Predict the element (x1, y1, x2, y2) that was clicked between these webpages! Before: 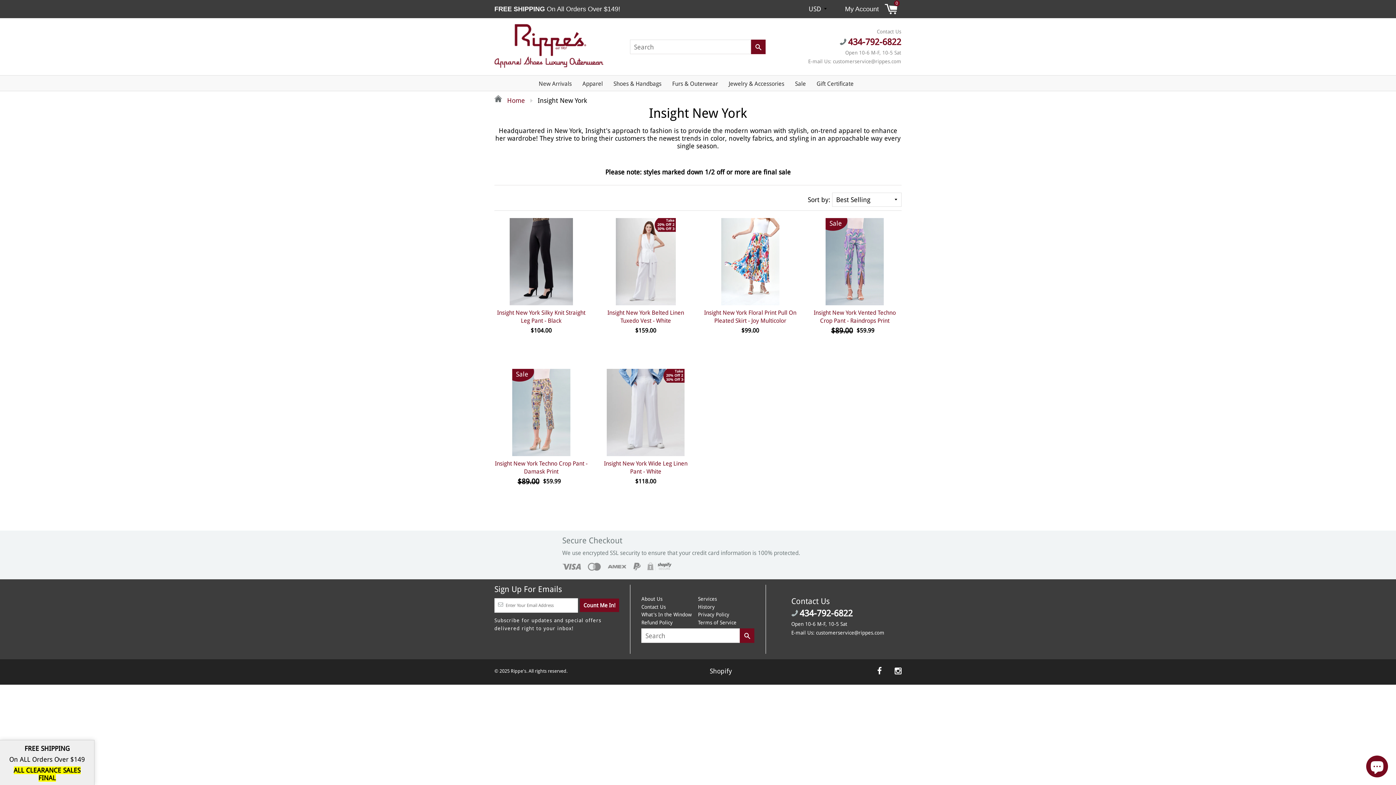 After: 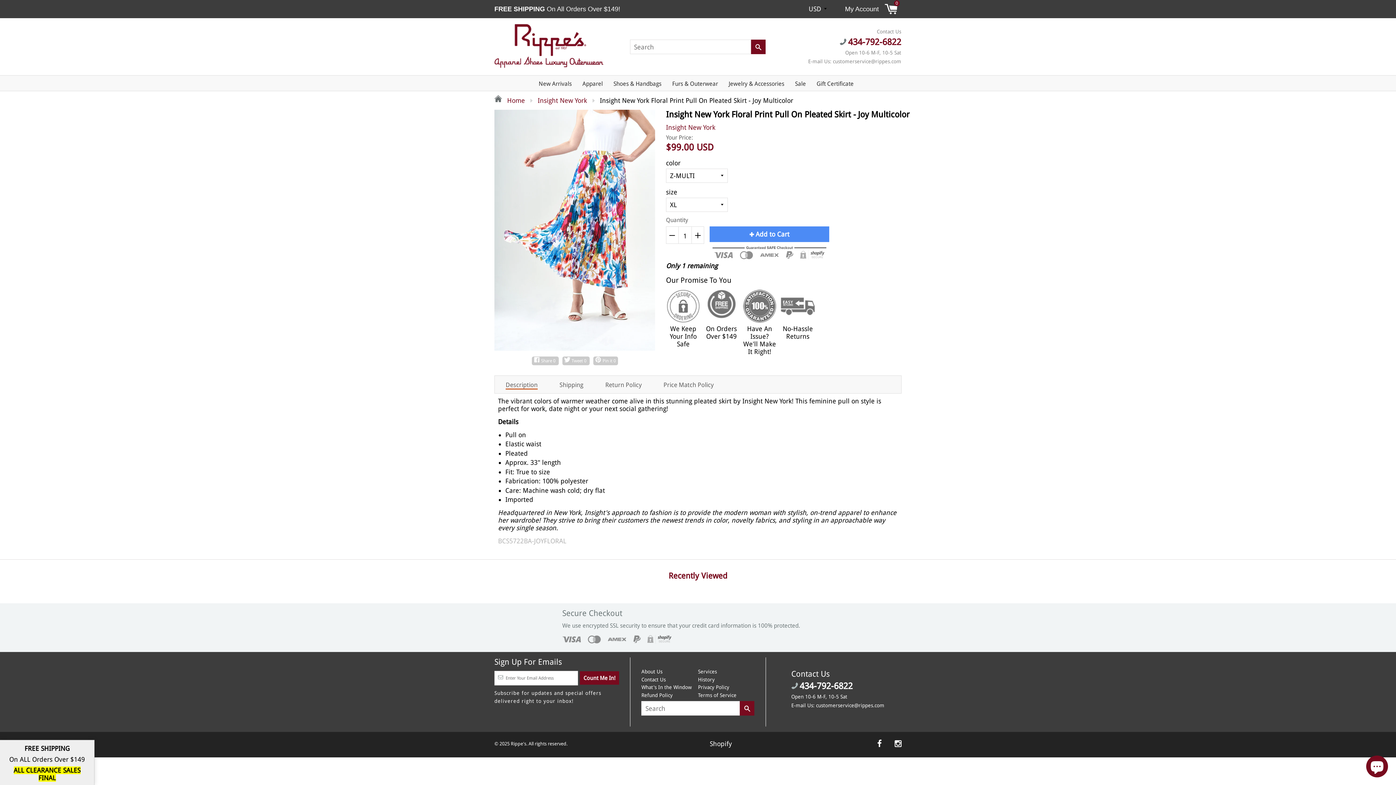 Action: bbox: (721, 218, 779, 306)